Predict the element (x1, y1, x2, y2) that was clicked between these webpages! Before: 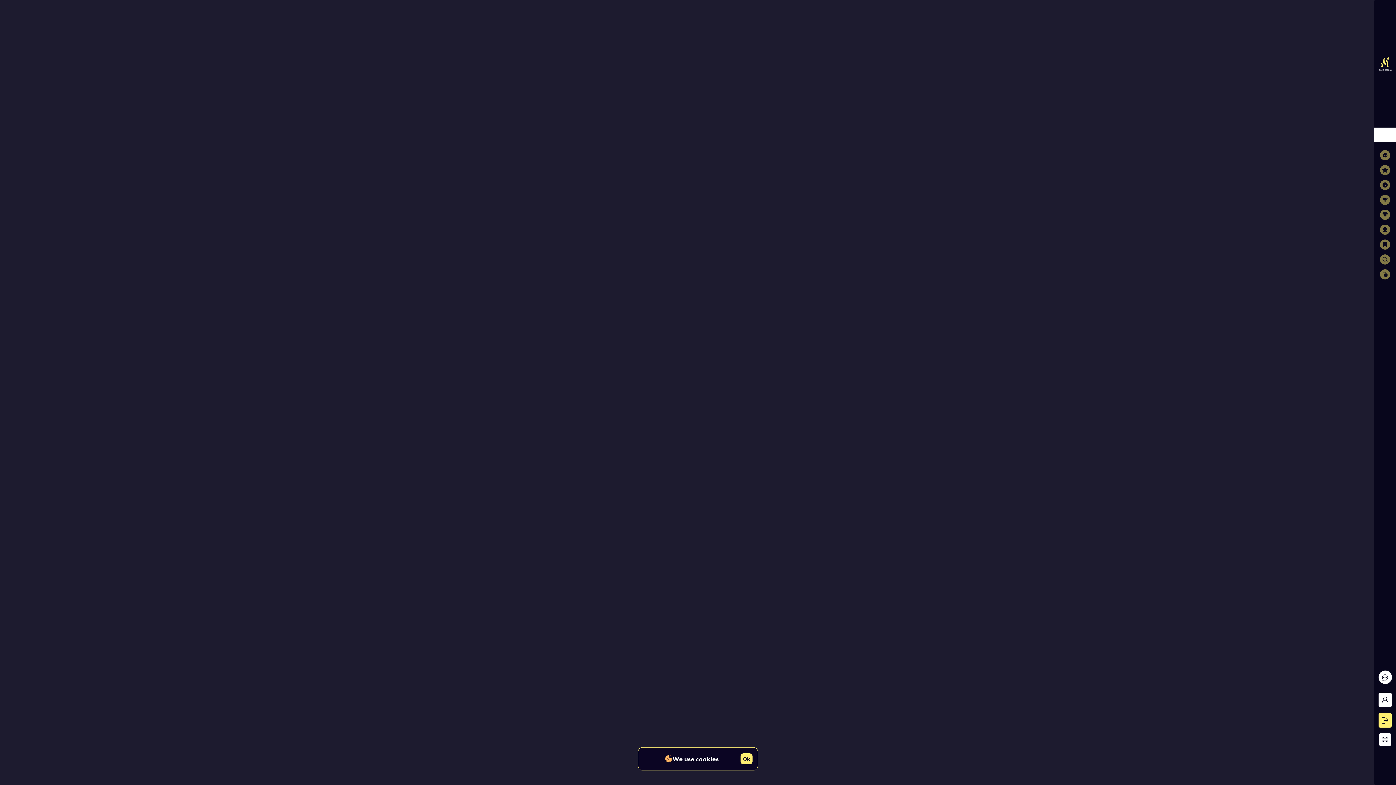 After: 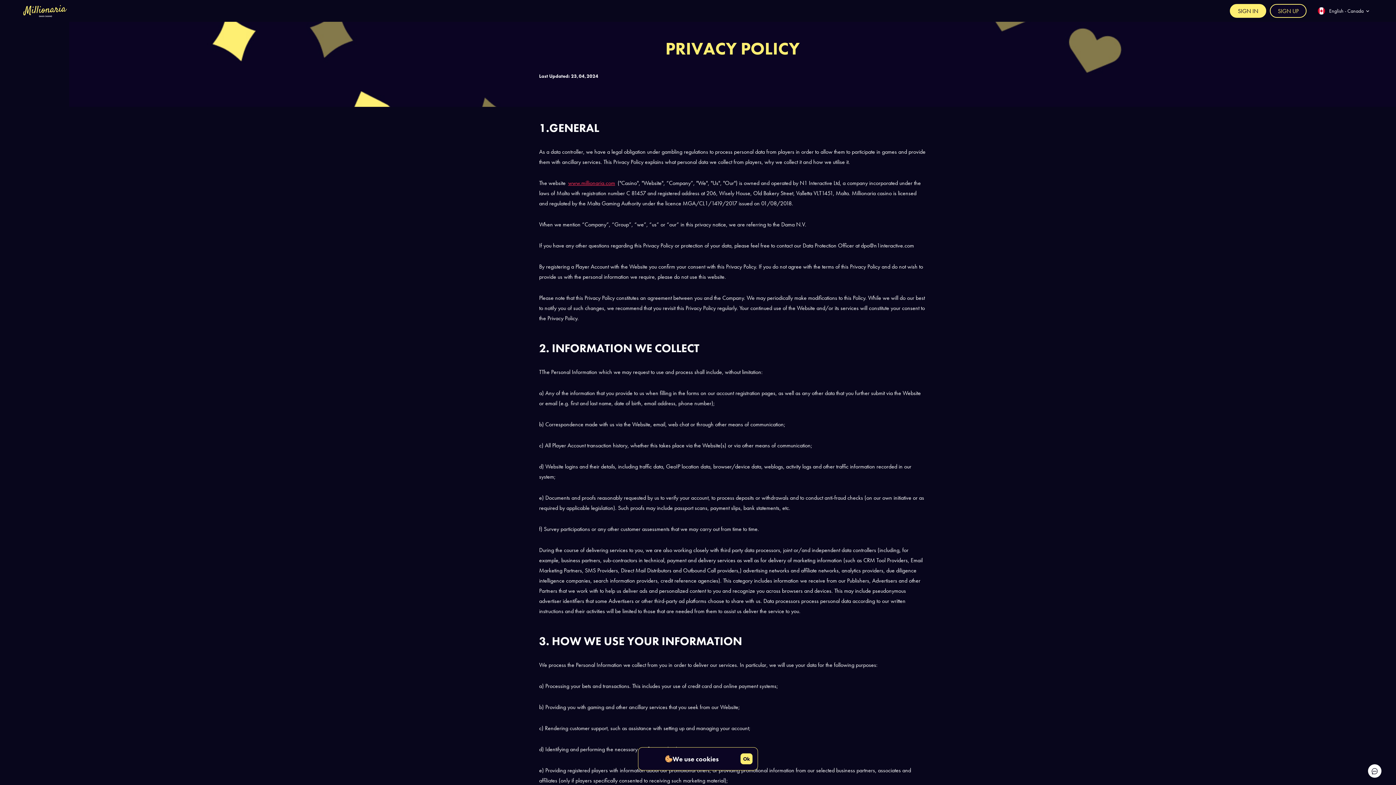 Action: bbox: (696, 755, 718, 763) label: cookies